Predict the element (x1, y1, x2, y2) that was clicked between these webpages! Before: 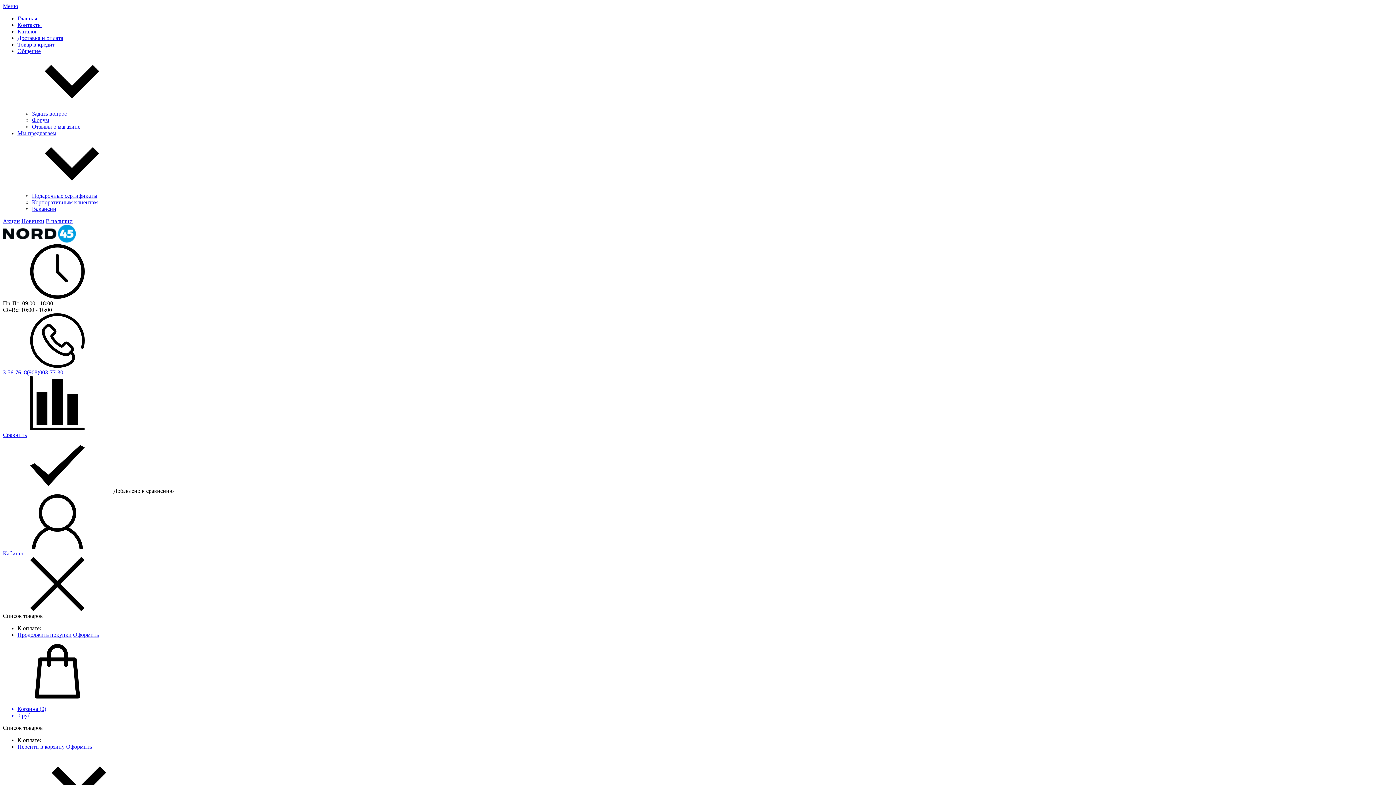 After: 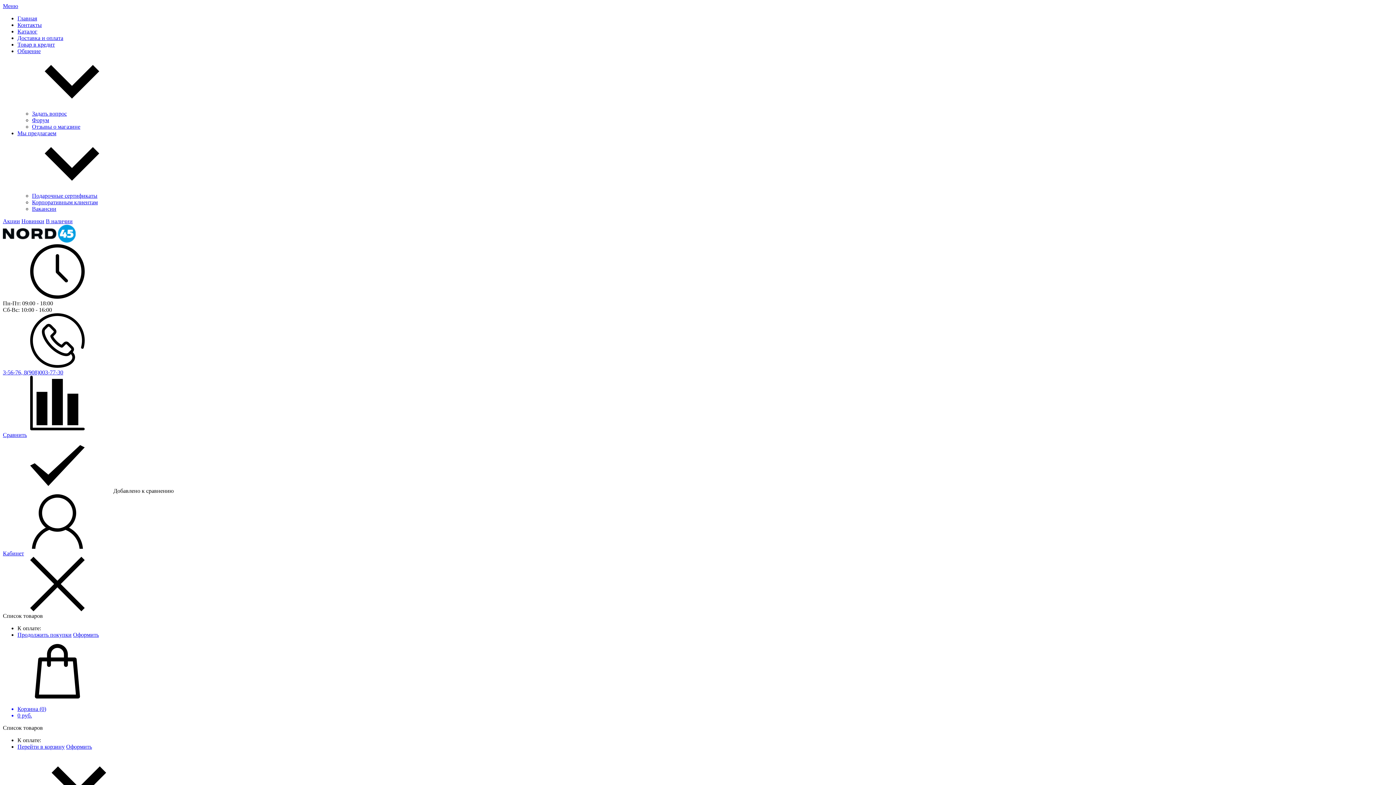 Action: bbox: (32, 110, 1393, 117) label: Задать вопрос